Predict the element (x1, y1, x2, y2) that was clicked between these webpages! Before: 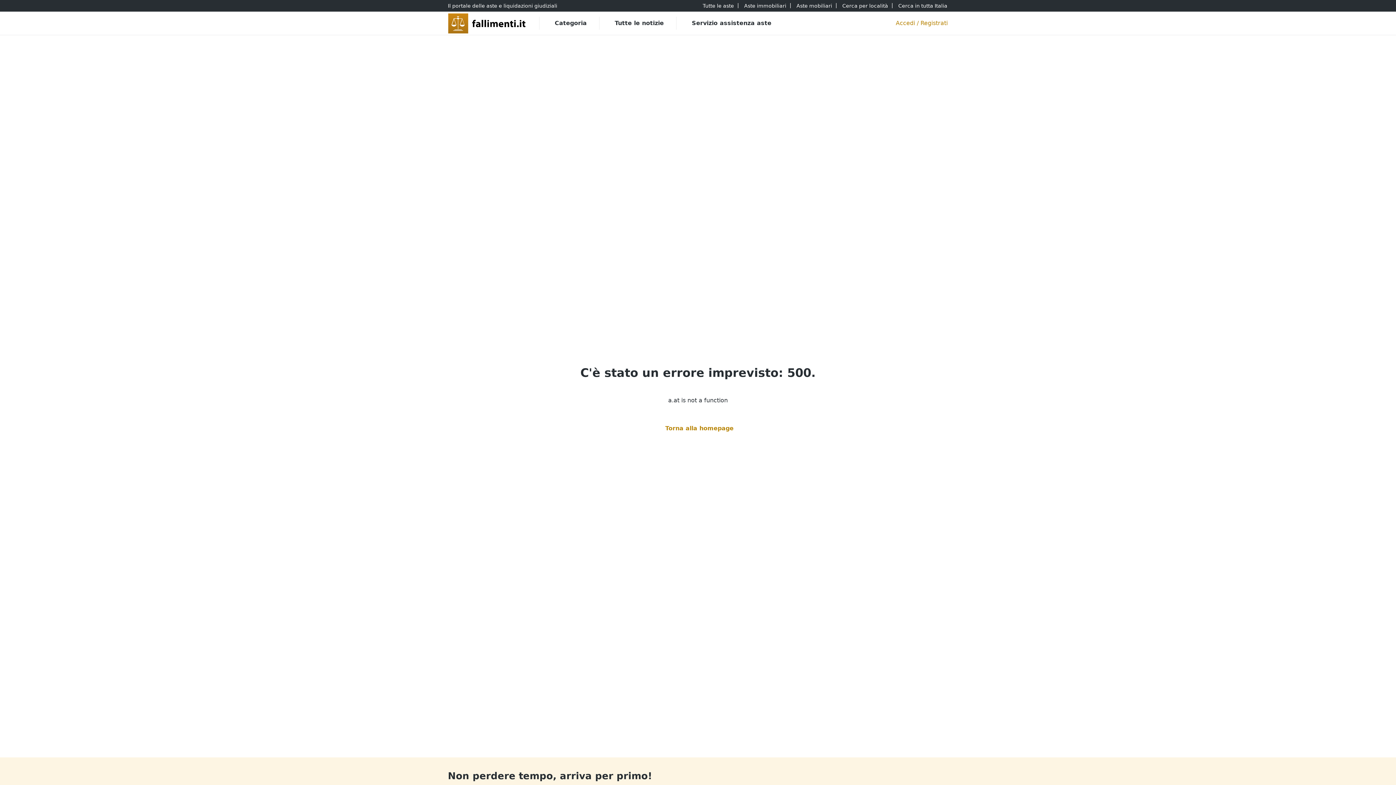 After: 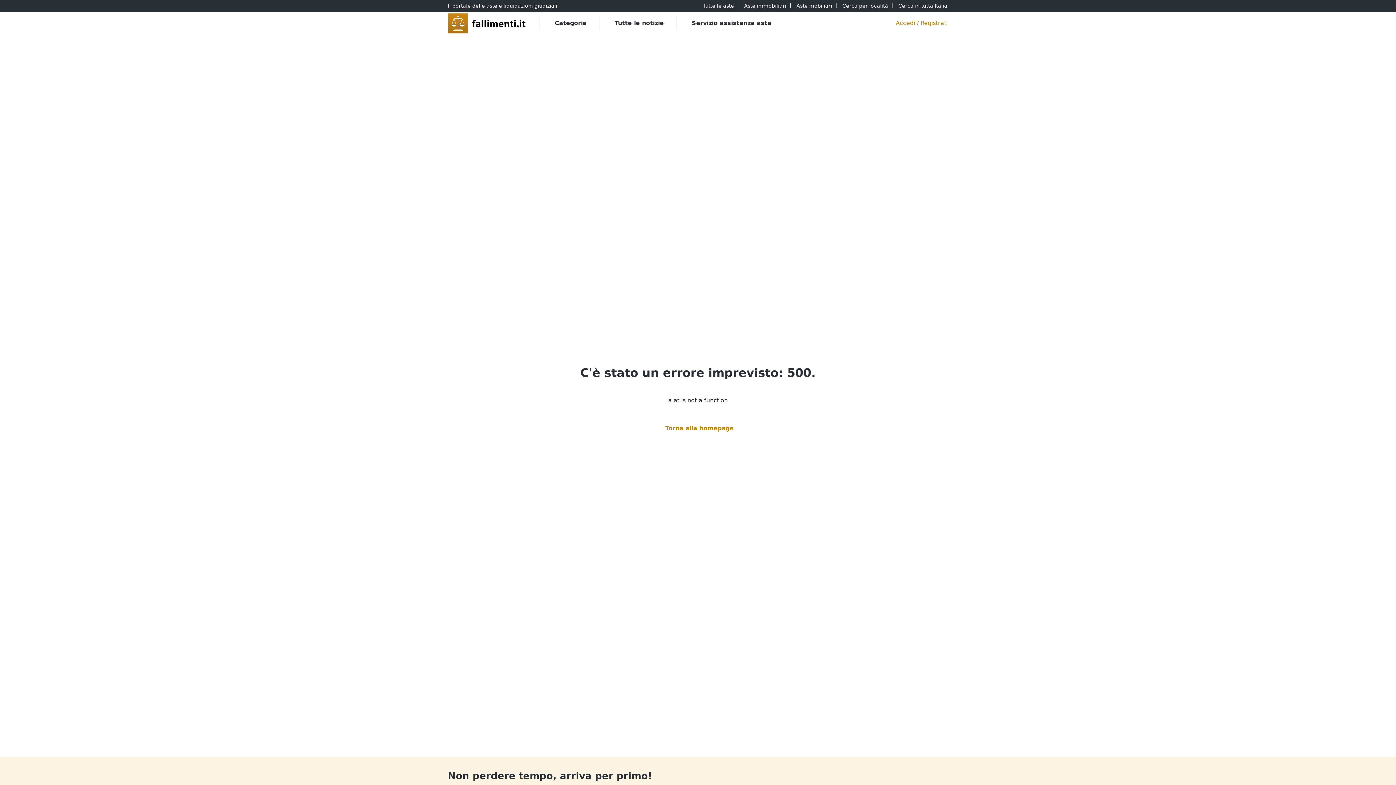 Action: bbox: (611, 18, 664, 28) label: Tutte le Notizie